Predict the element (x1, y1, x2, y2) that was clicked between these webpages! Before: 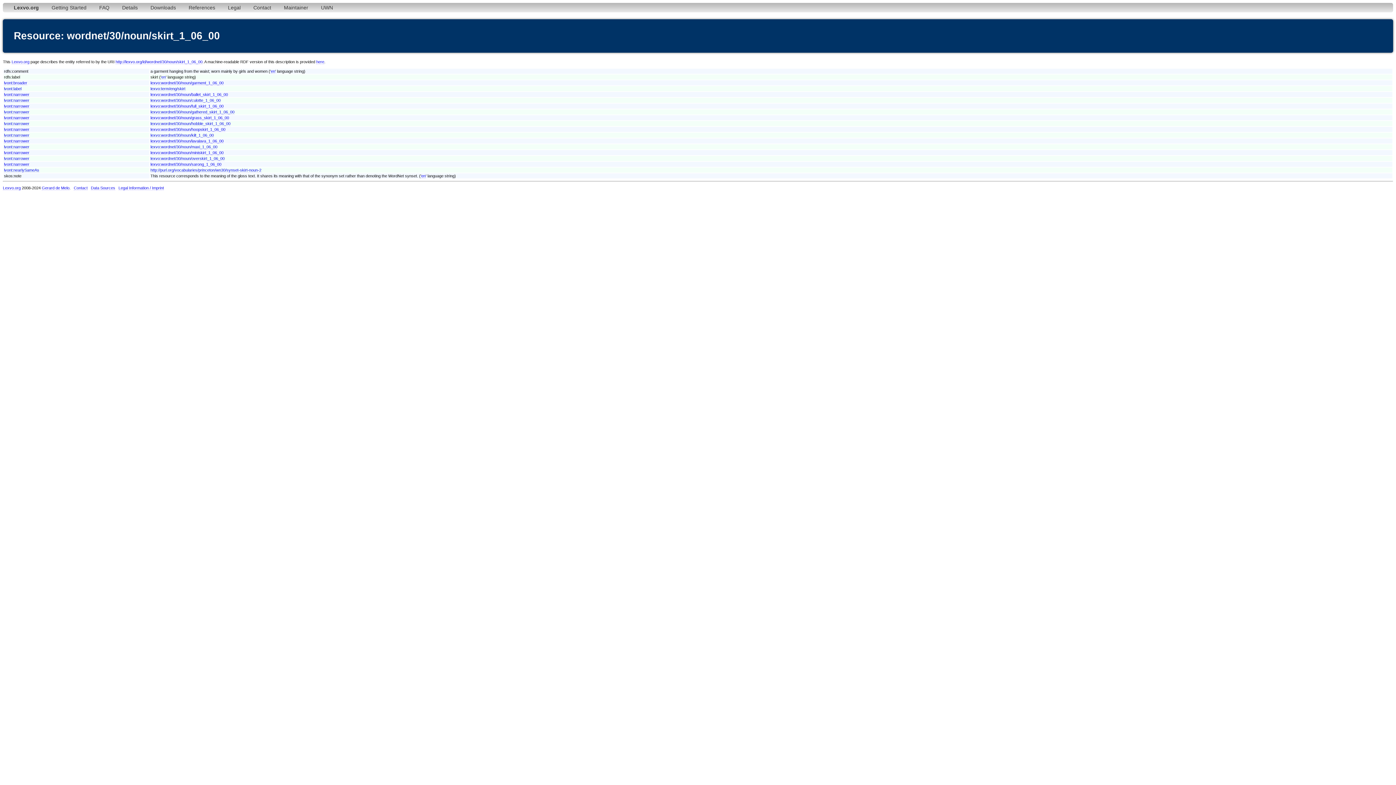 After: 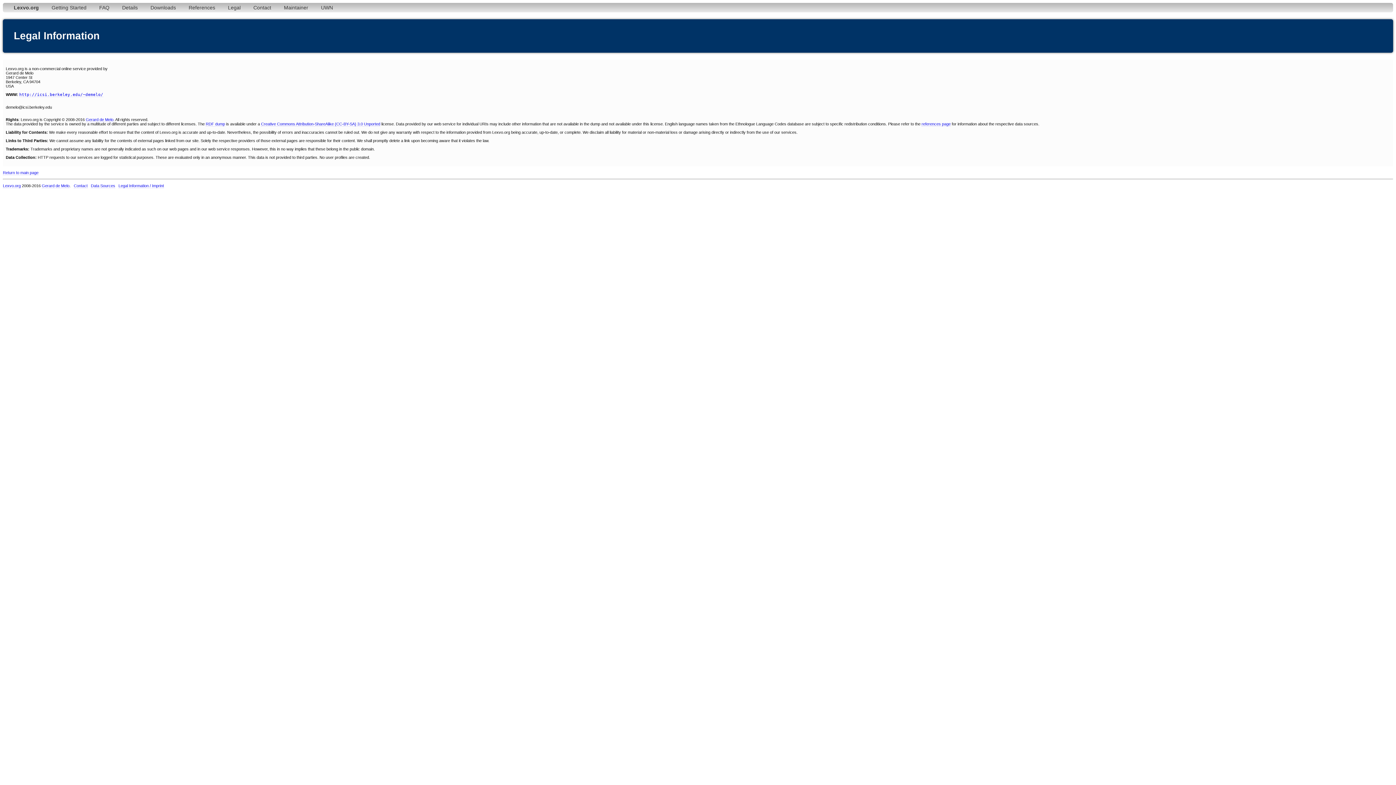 Action: bbox: (222, 2, 246, 12) label: Legal